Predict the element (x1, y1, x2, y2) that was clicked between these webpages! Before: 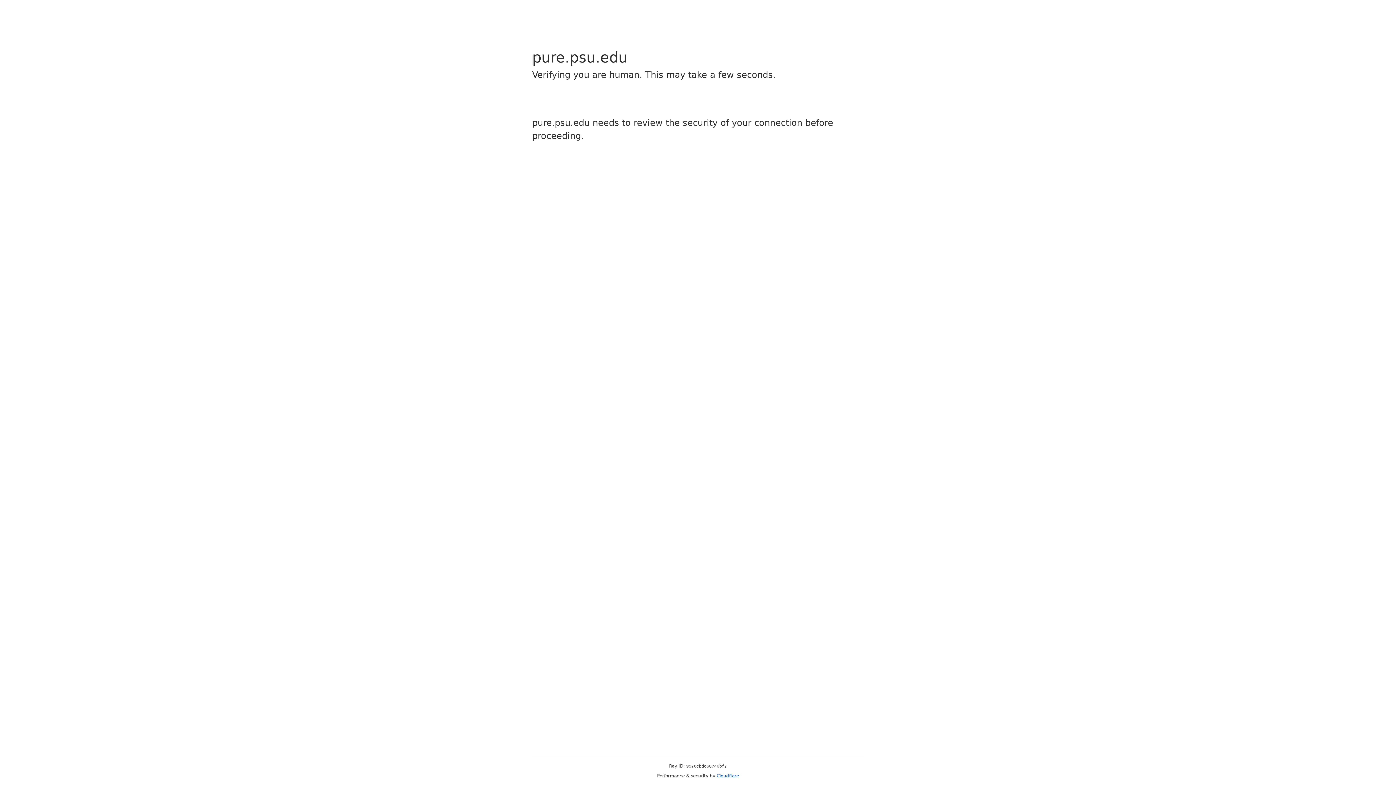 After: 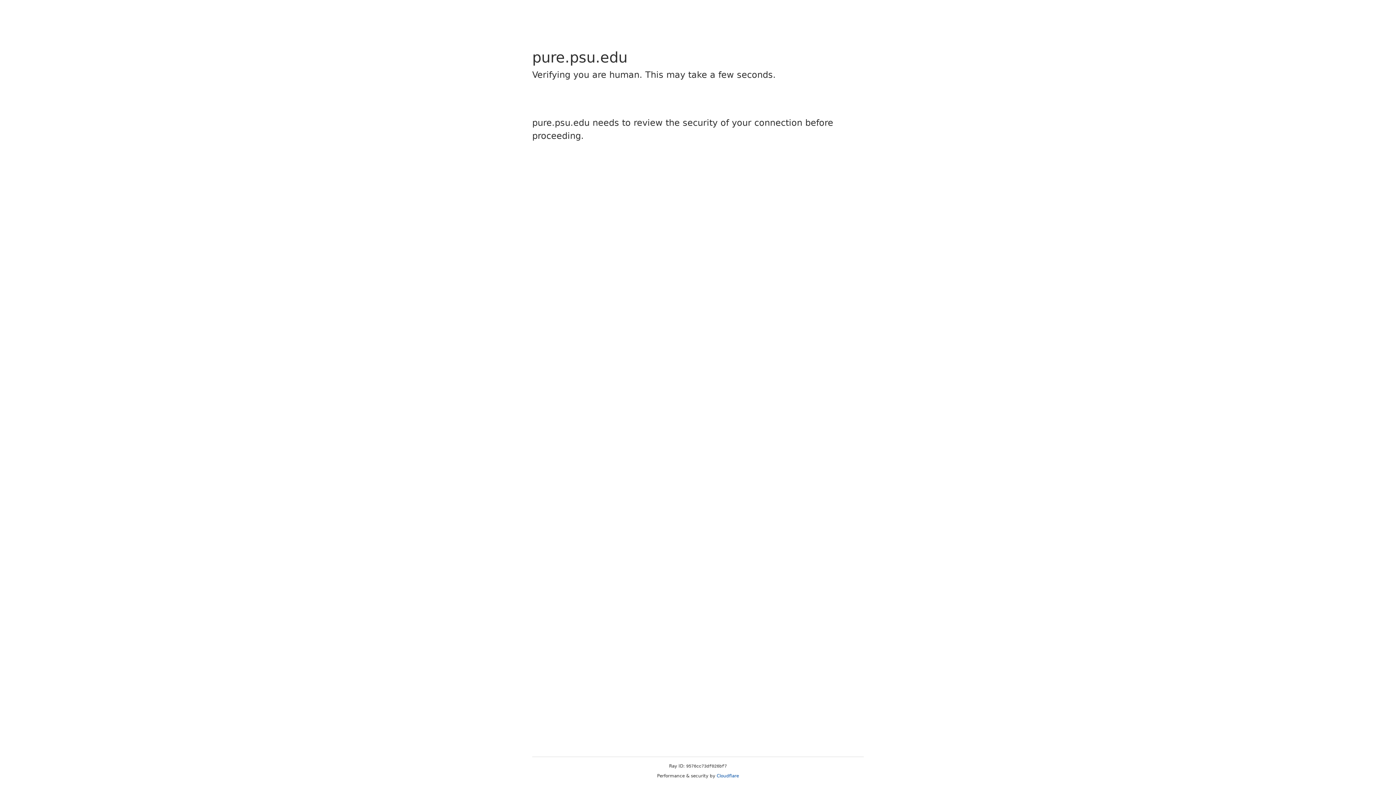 Action: bbox: (716, 773, 739, 778) label: Cloudflare